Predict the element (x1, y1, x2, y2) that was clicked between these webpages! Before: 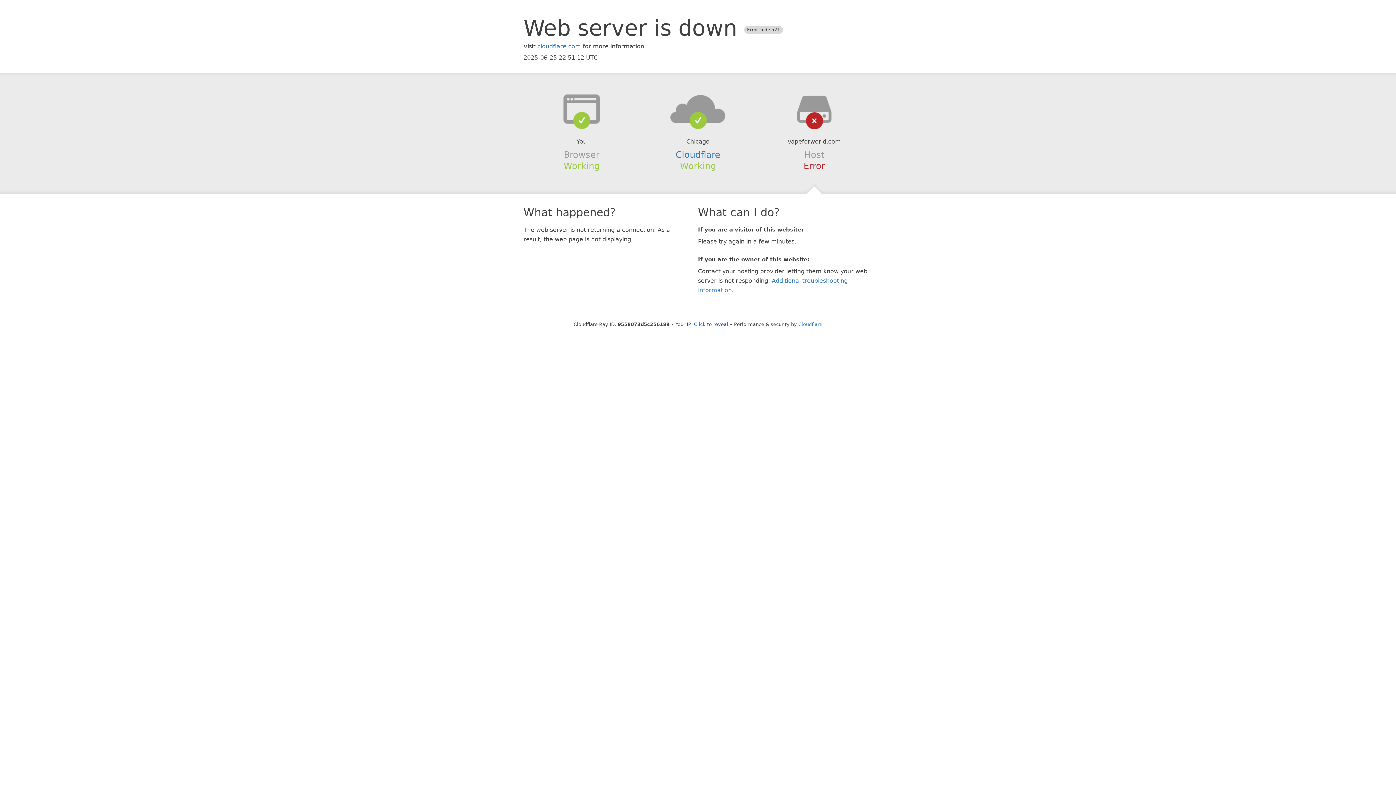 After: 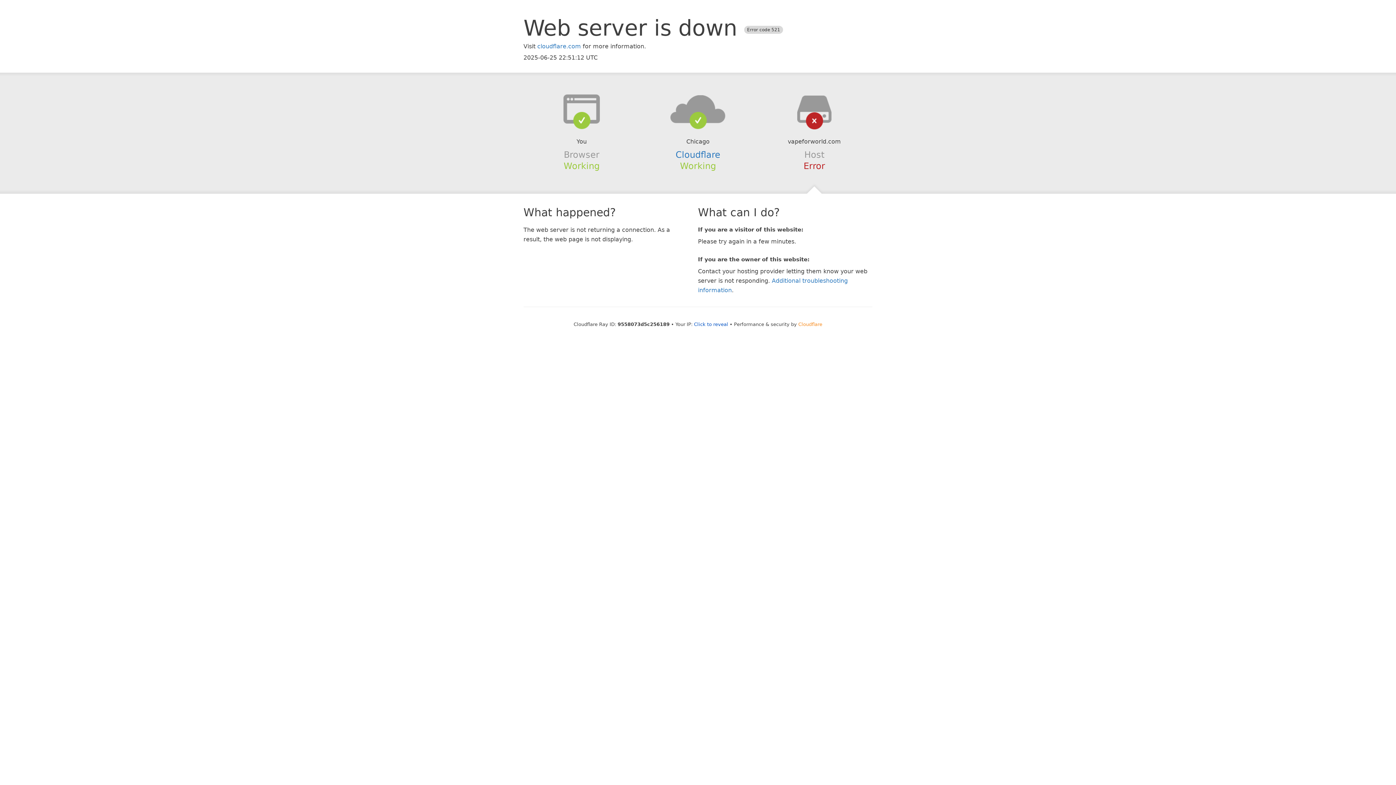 Action: bbox: (798, 321, 822, 327) label: Cloudflare